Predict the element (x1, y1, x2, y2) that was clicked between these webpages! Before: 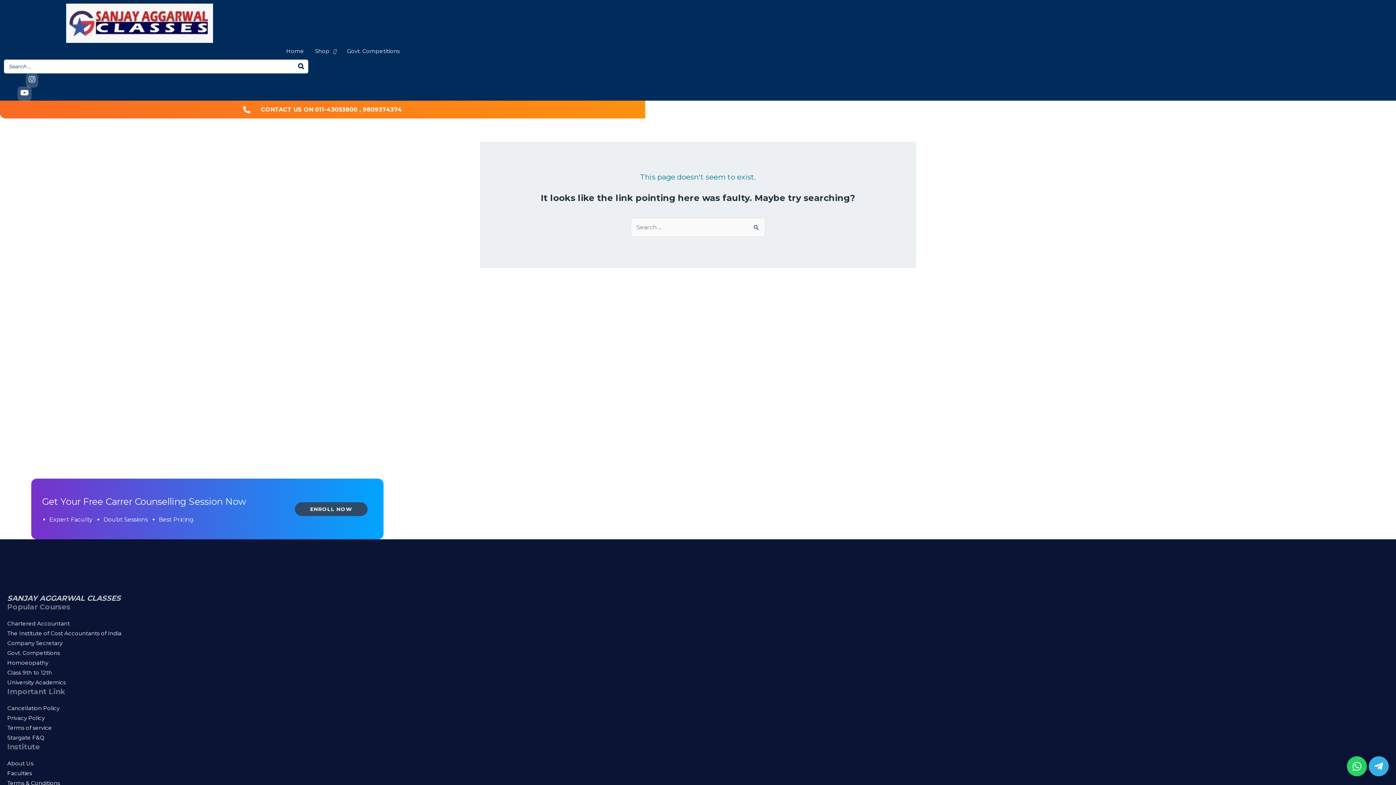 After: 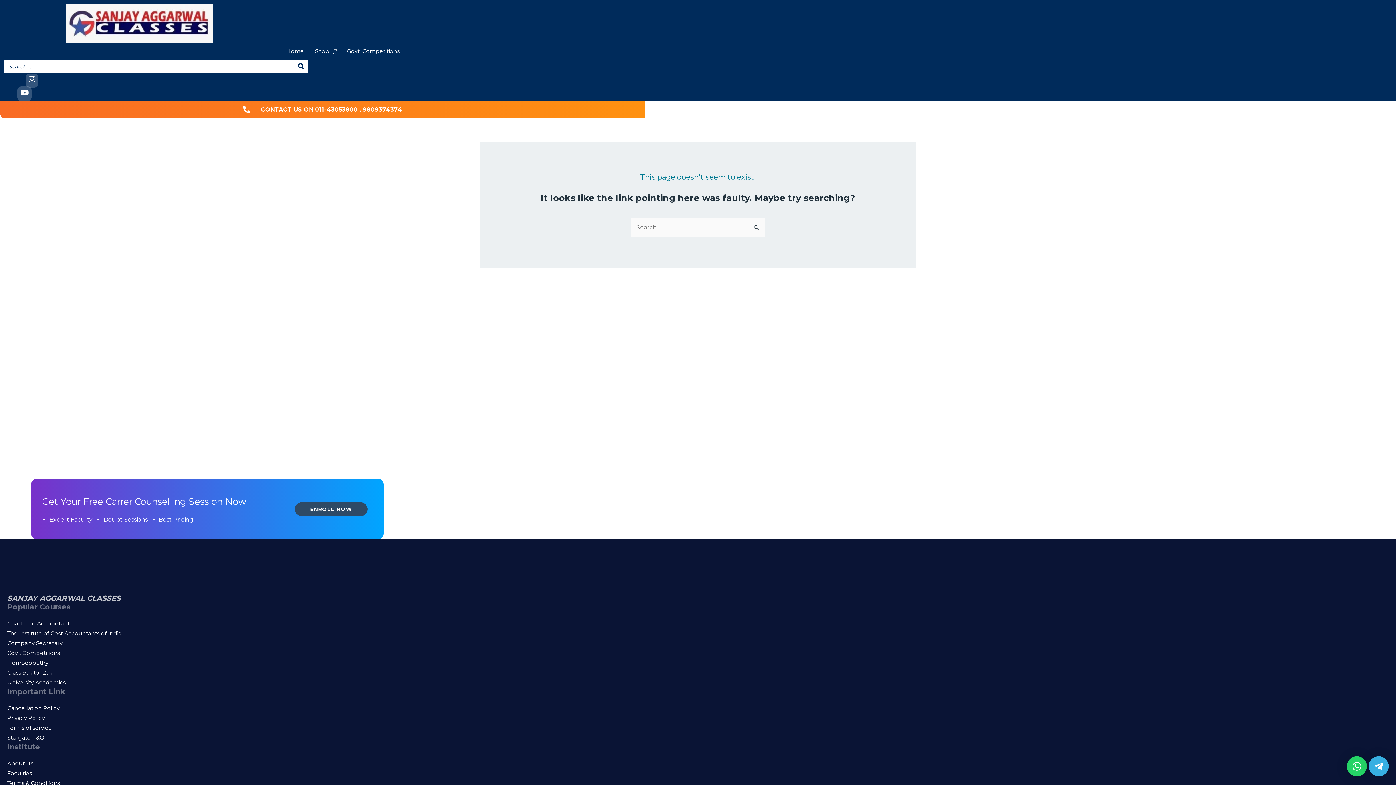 Action: bbox: (7, 723, 421, 733) label: Terms of service